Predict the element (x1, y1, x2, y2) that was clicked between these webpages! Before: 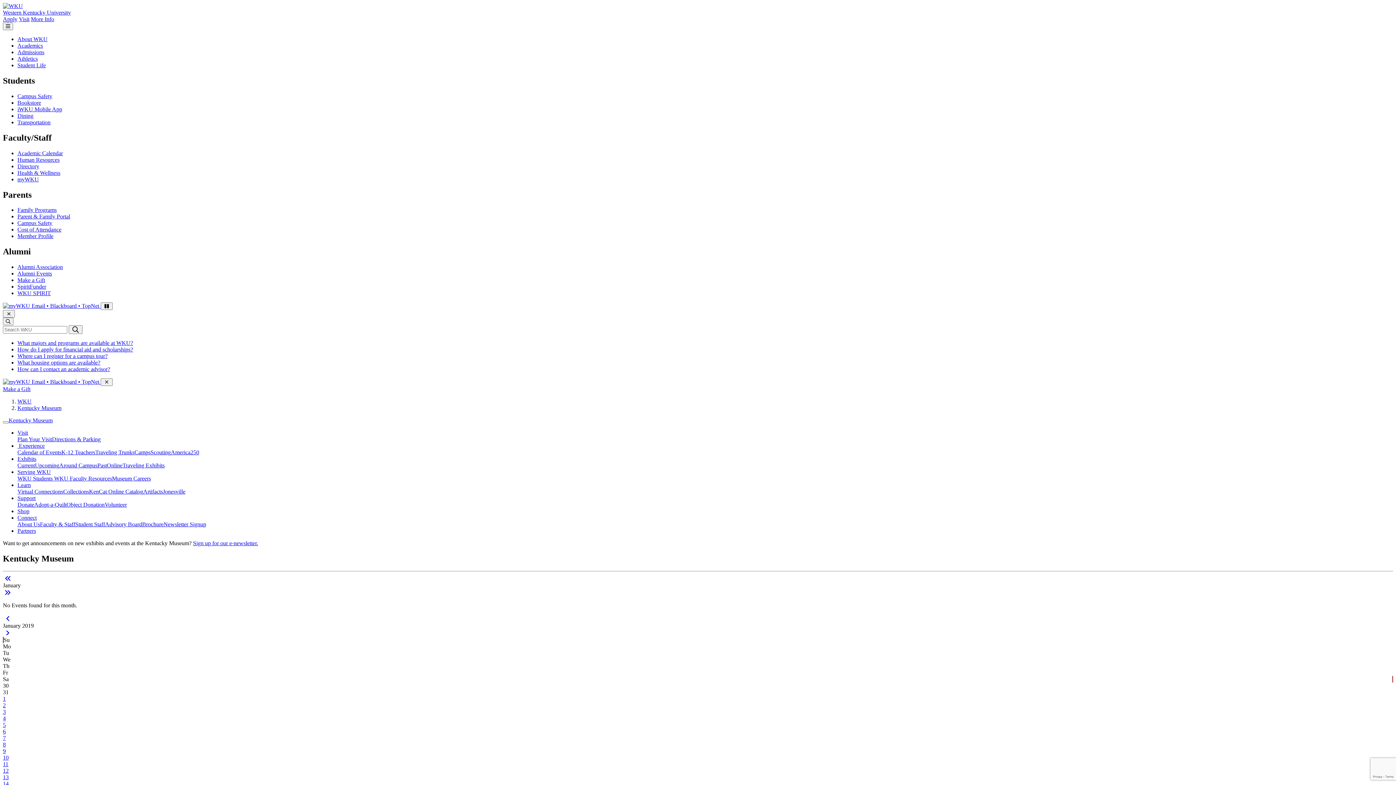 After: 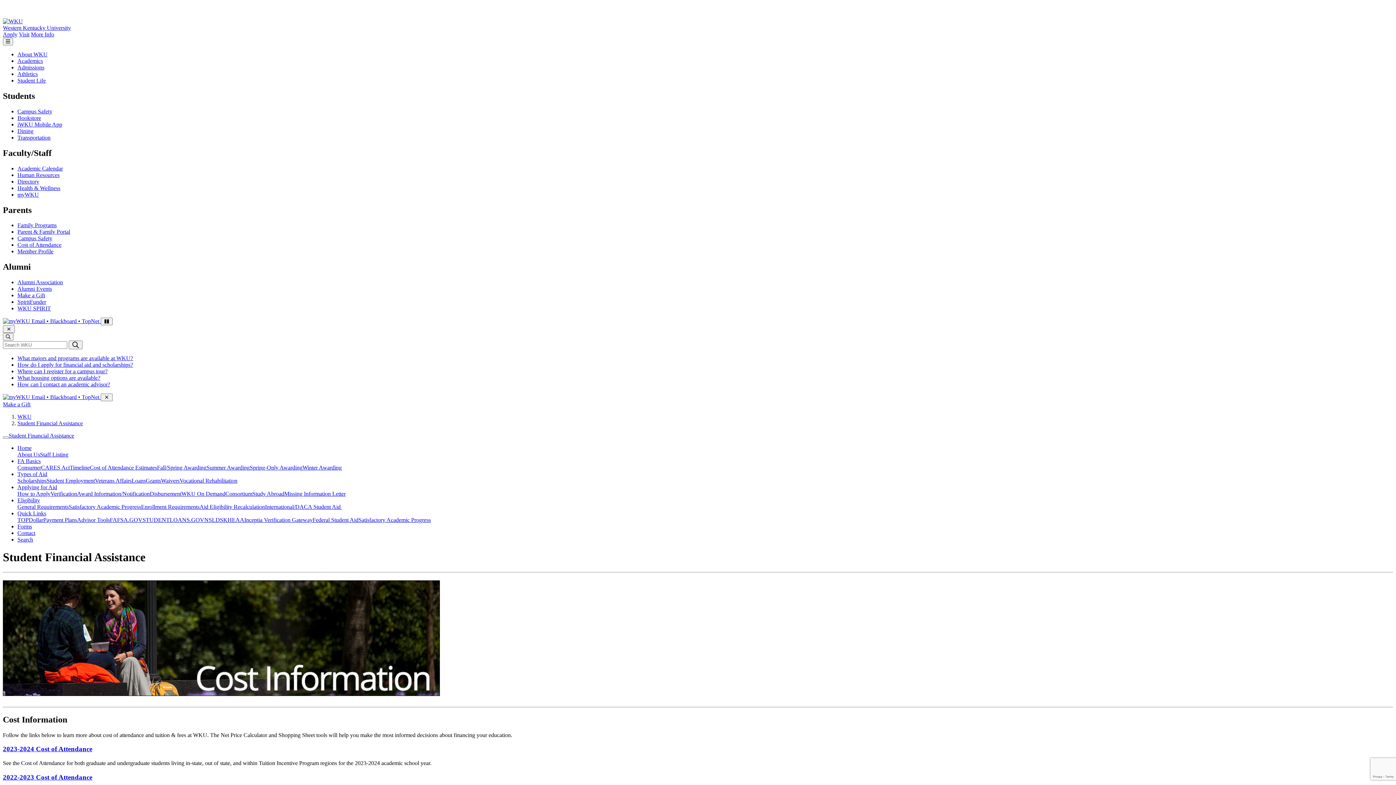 Action: label: Cost of Attendance bbox: (17, 226, 61, 232)